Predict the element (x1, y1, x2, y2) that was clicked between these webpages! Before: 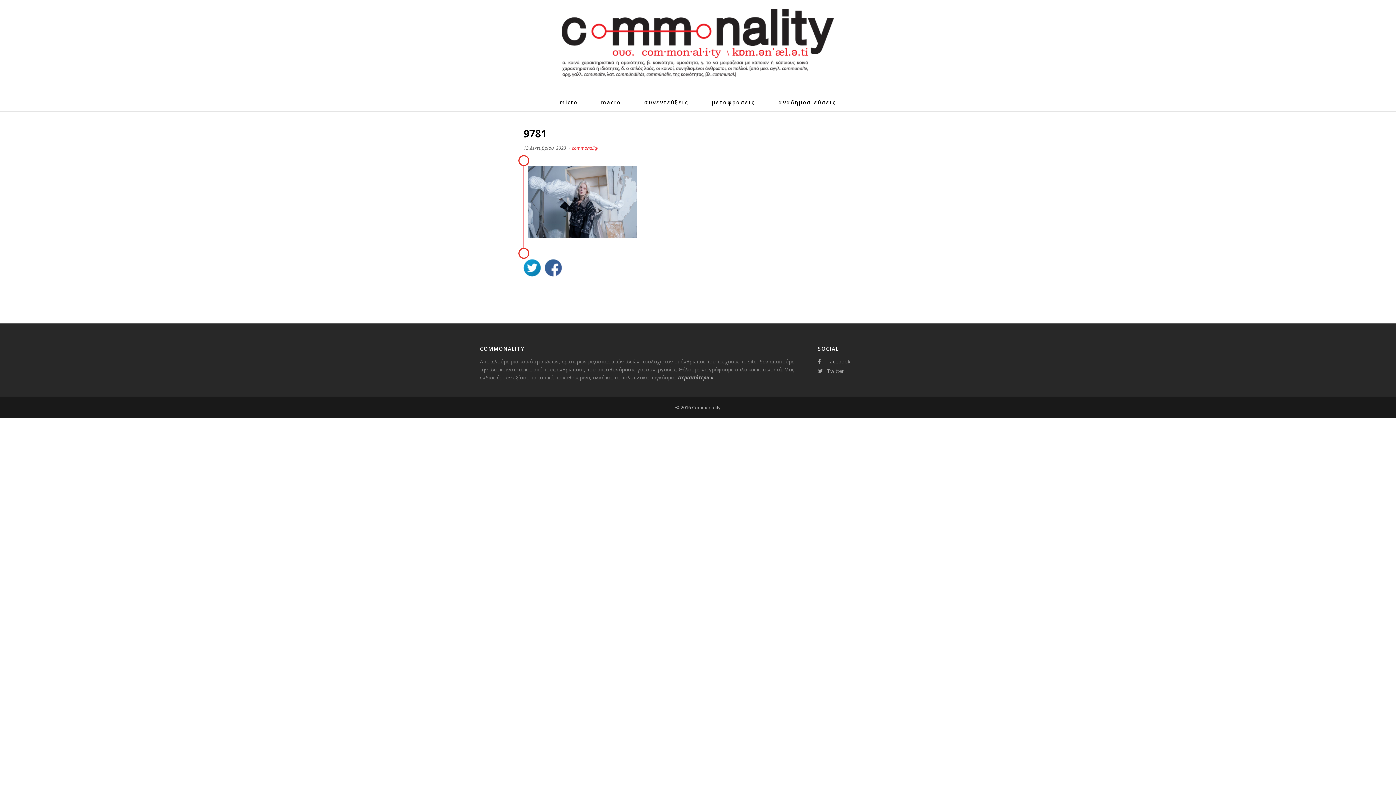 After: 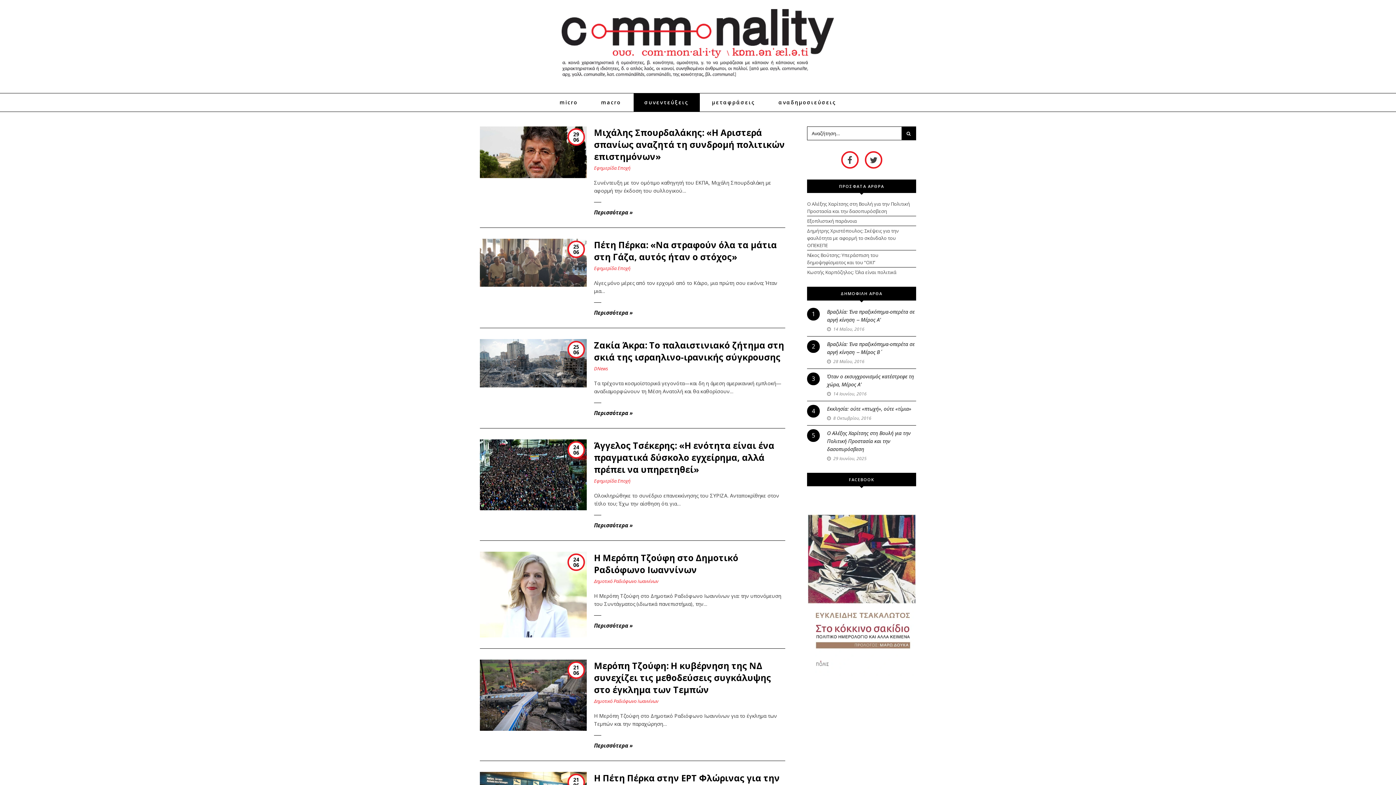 Action: bbox: (633, 93, 699, 111) label: συνεντεύξεις